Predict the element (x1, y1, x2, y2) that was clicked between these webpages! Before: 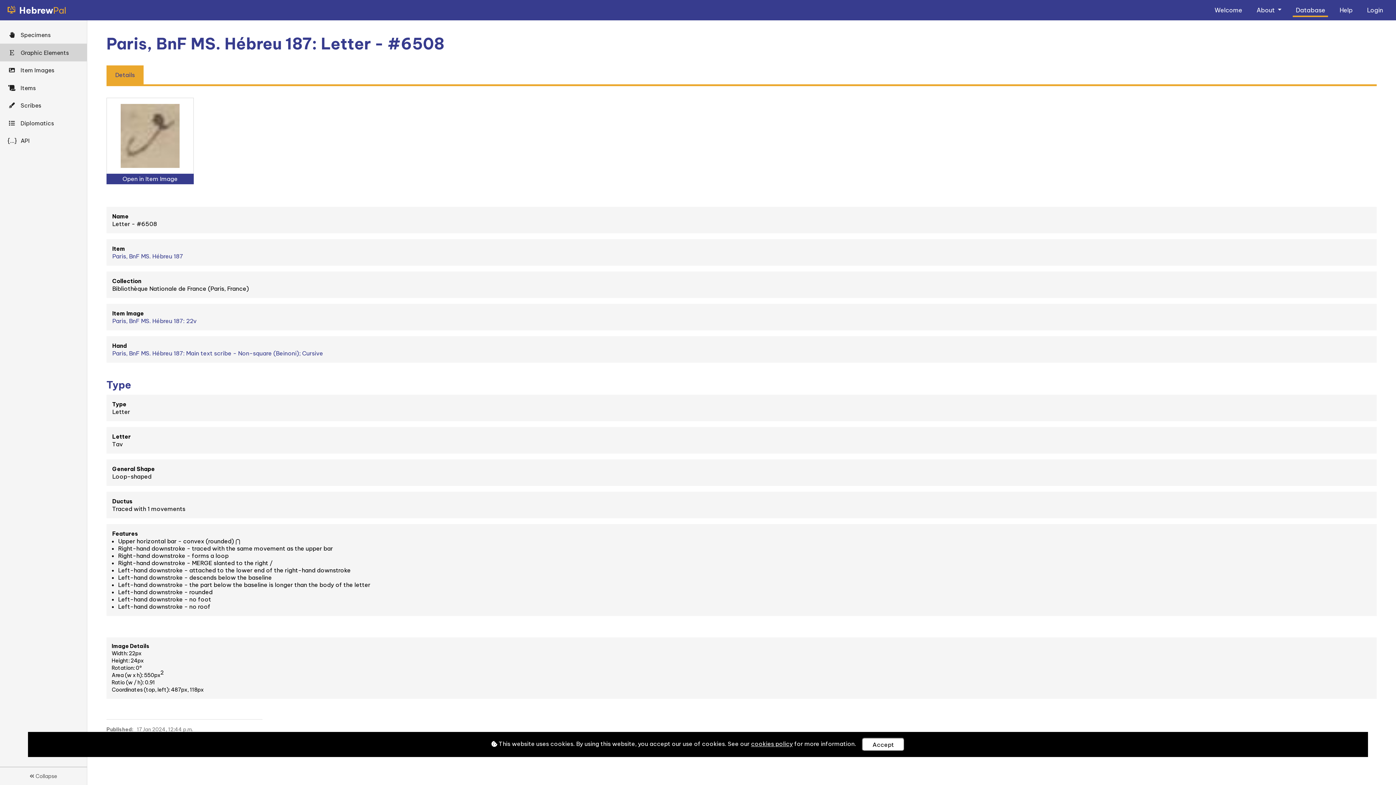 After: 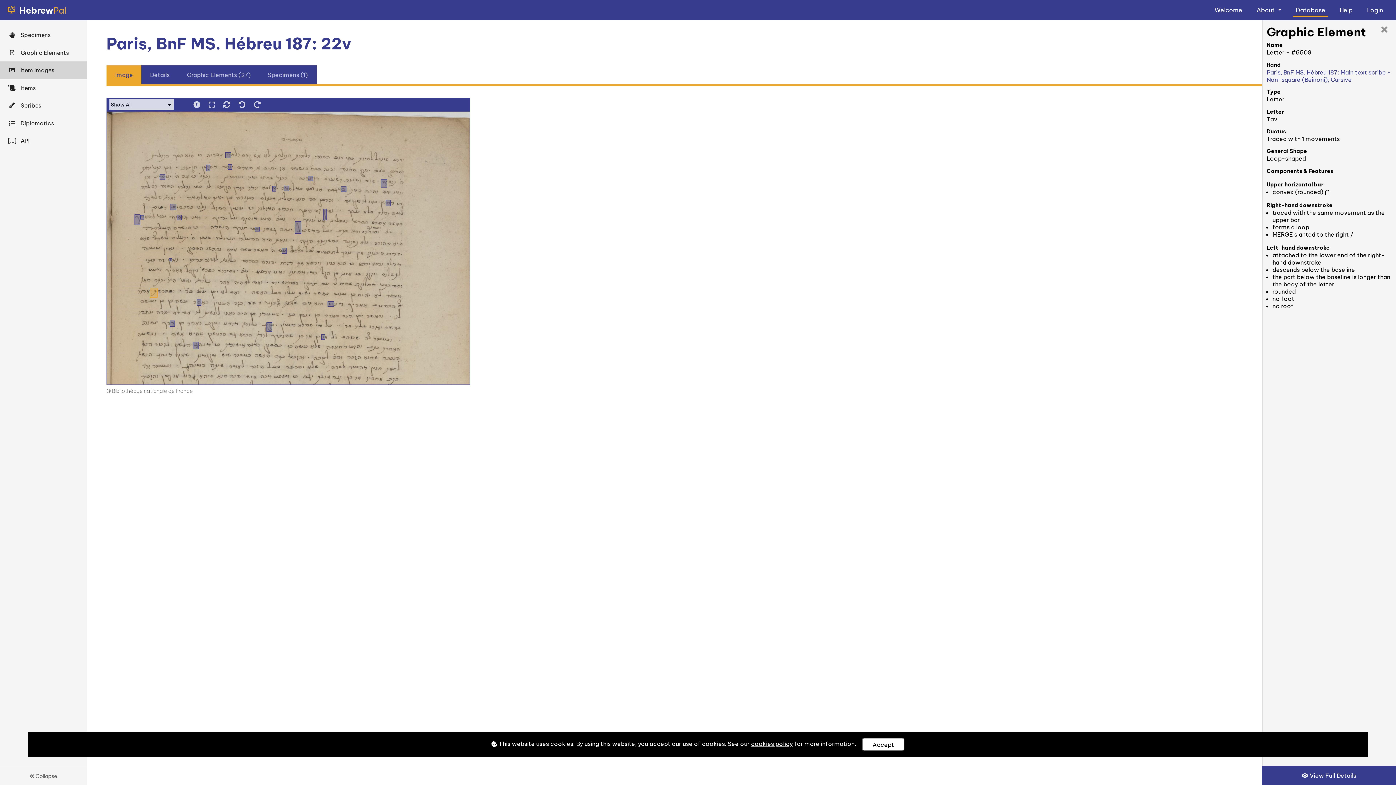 Action: label: Open in Item Image bbox: (106, 173, 193, 184)